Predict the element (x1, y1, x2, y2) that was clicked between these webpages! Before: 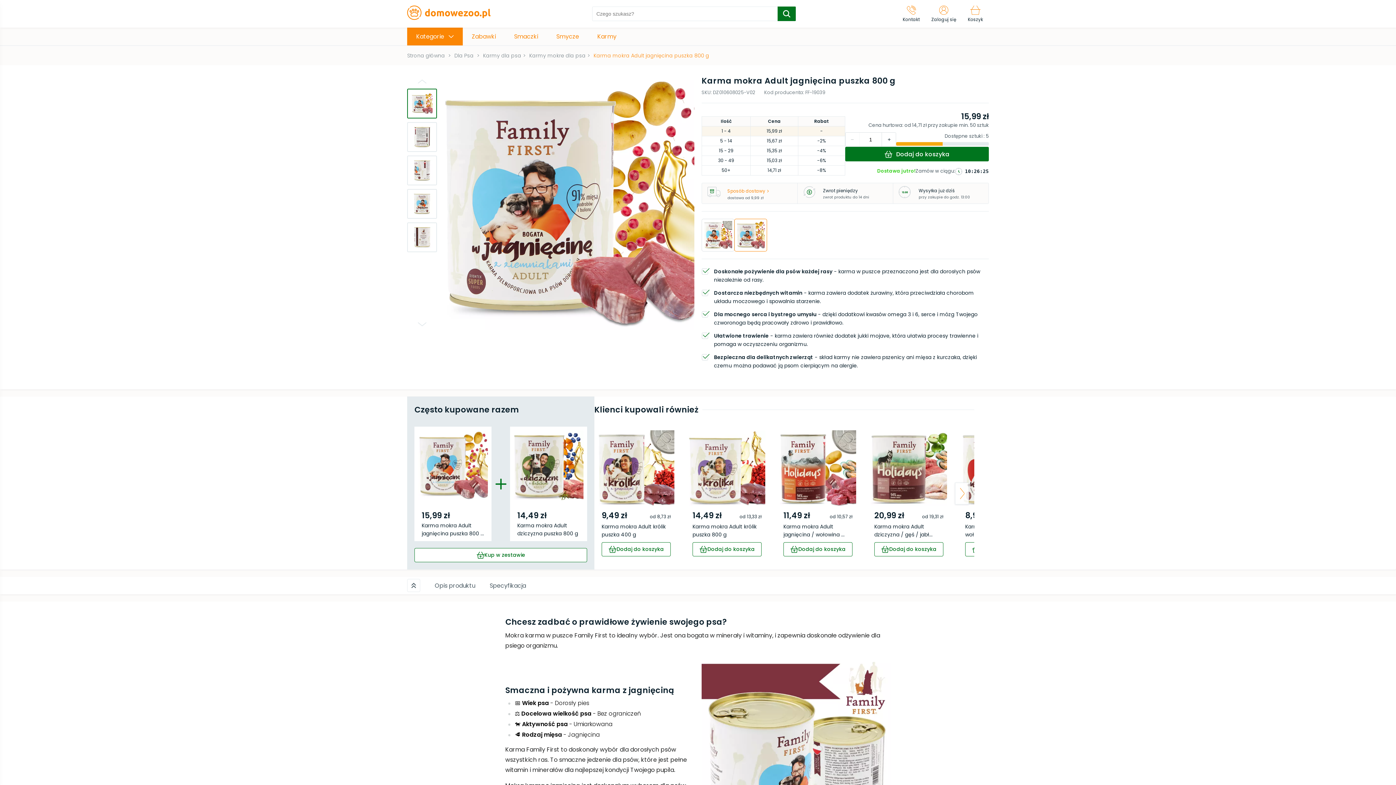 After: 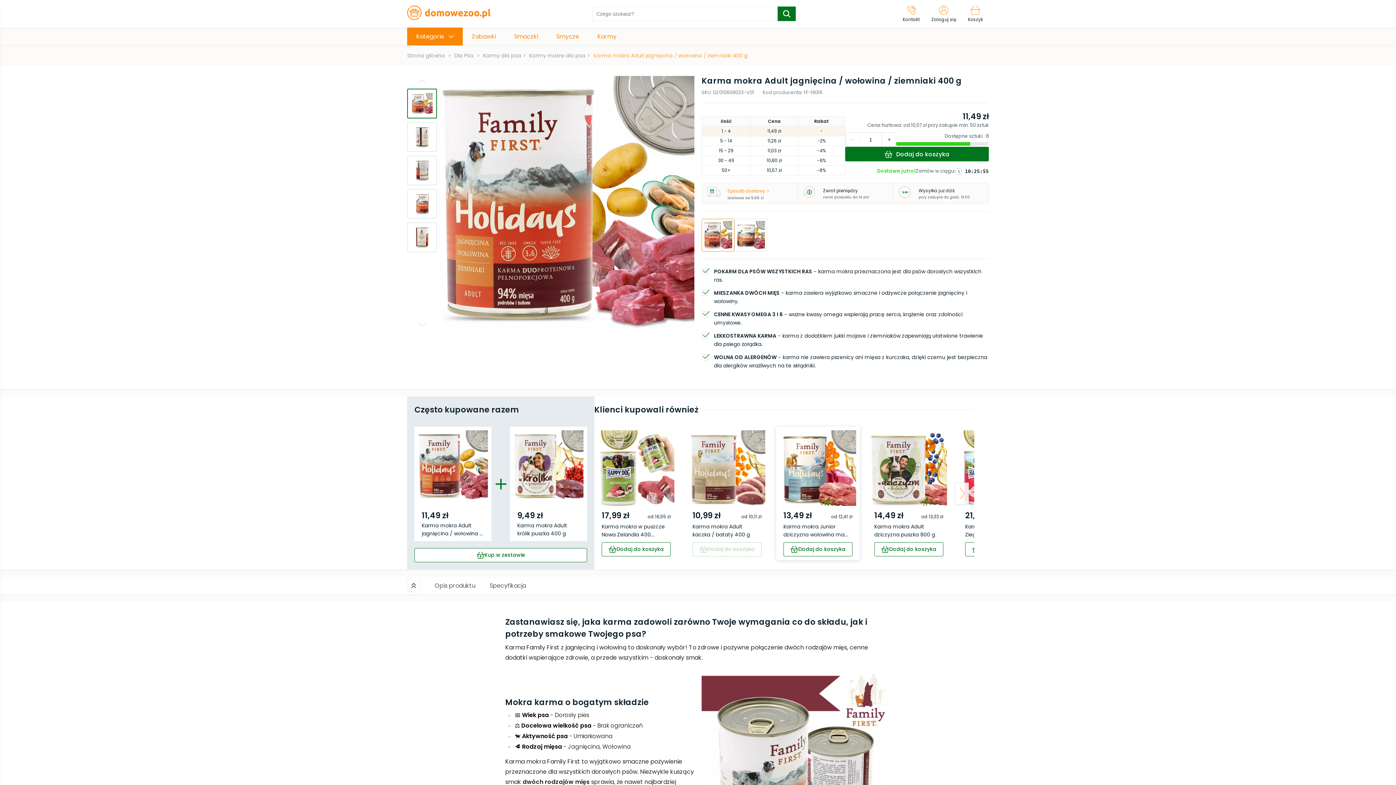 Action: label: 11,49 zł
od 10,57 zł

Karma mokra Adult jagnięcina / wołowina ...

Dodaj do koszyka bbox: (776, 426, 860, 560)